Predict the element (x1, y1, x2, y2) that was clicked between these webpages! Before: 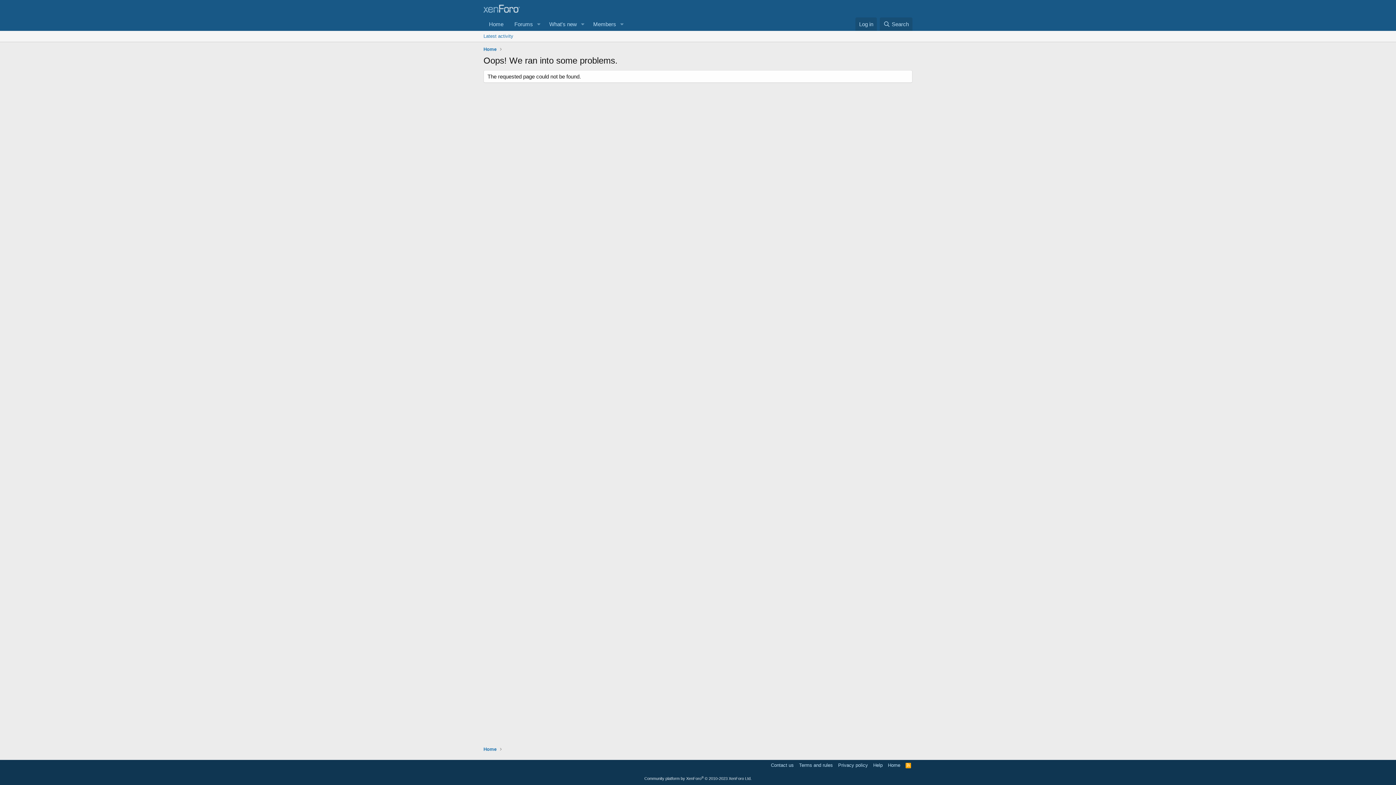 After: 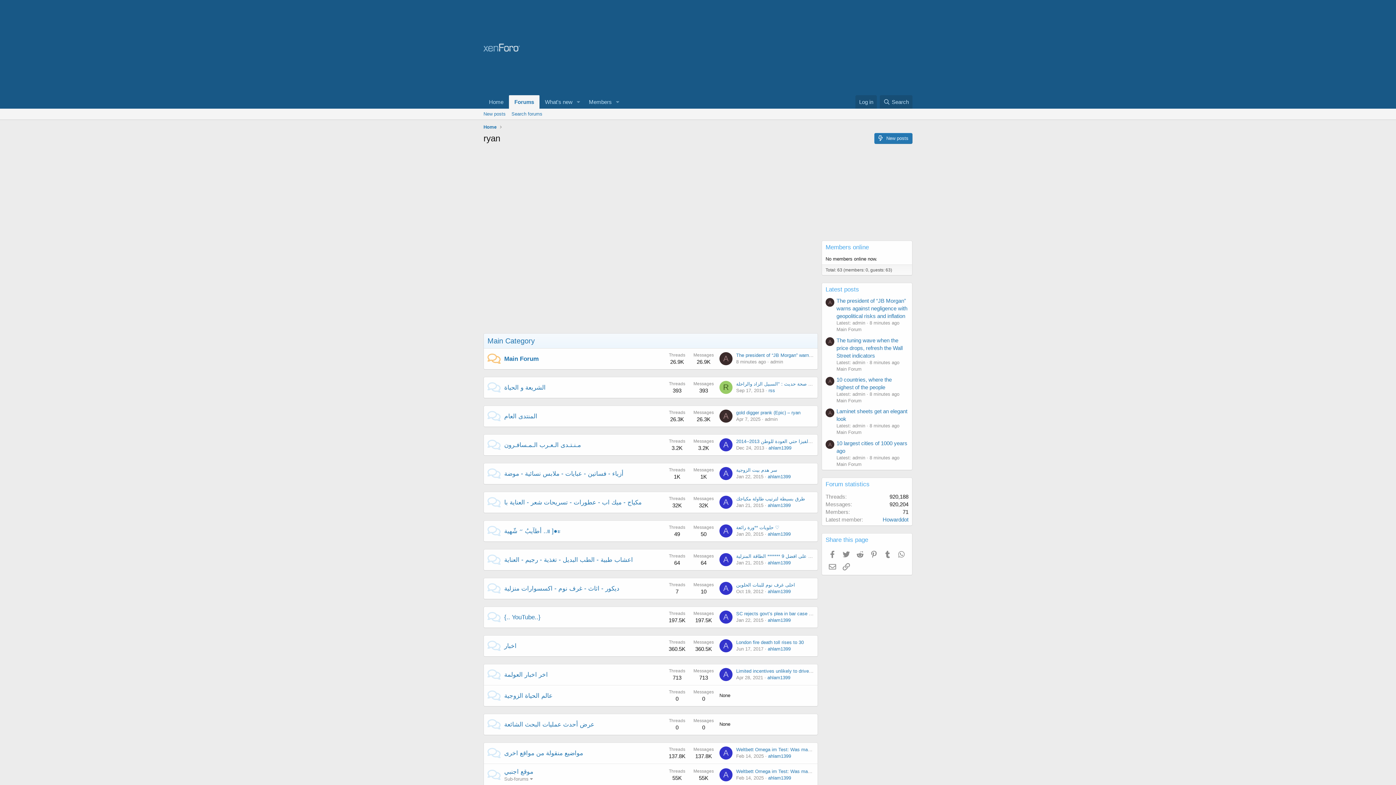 Action: label: Forums bbox: (509, 17, 533, 30)